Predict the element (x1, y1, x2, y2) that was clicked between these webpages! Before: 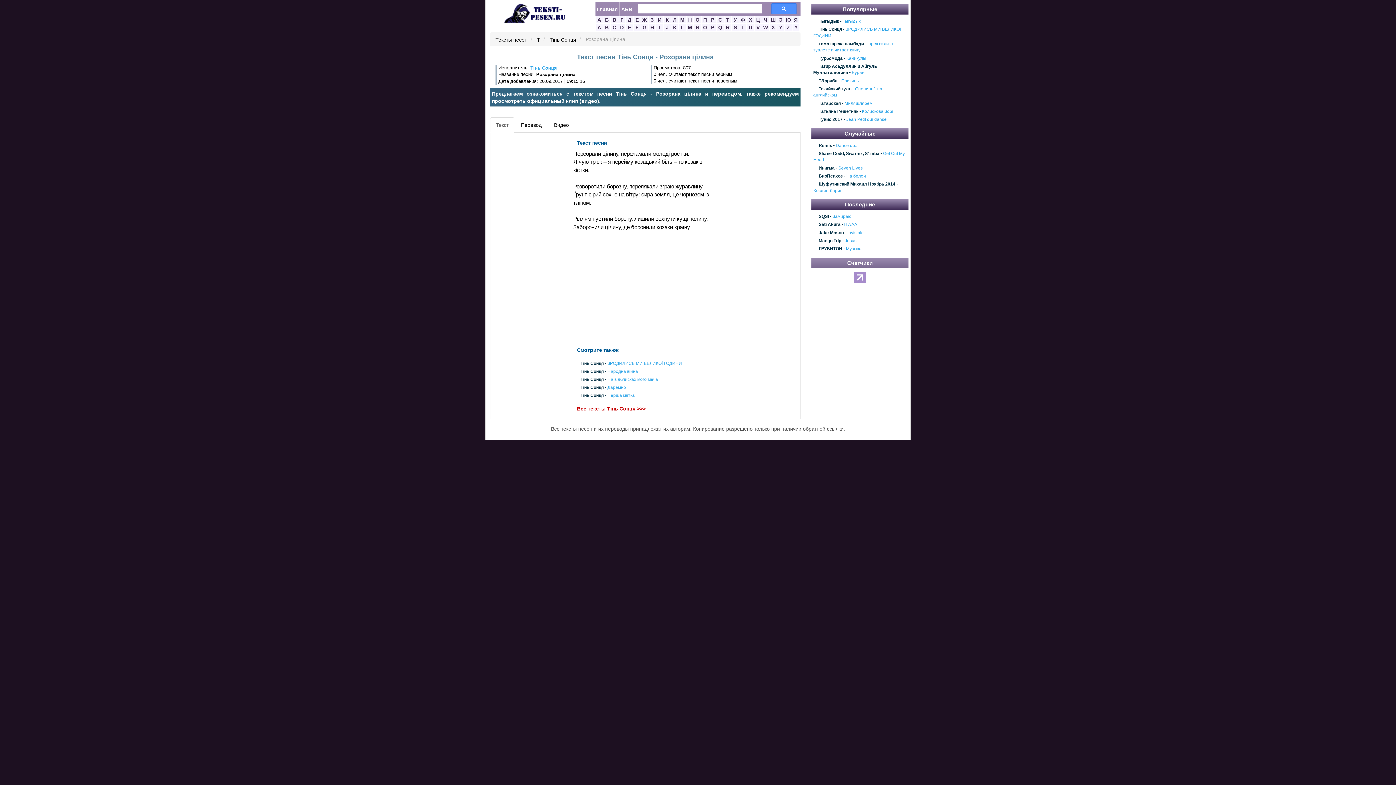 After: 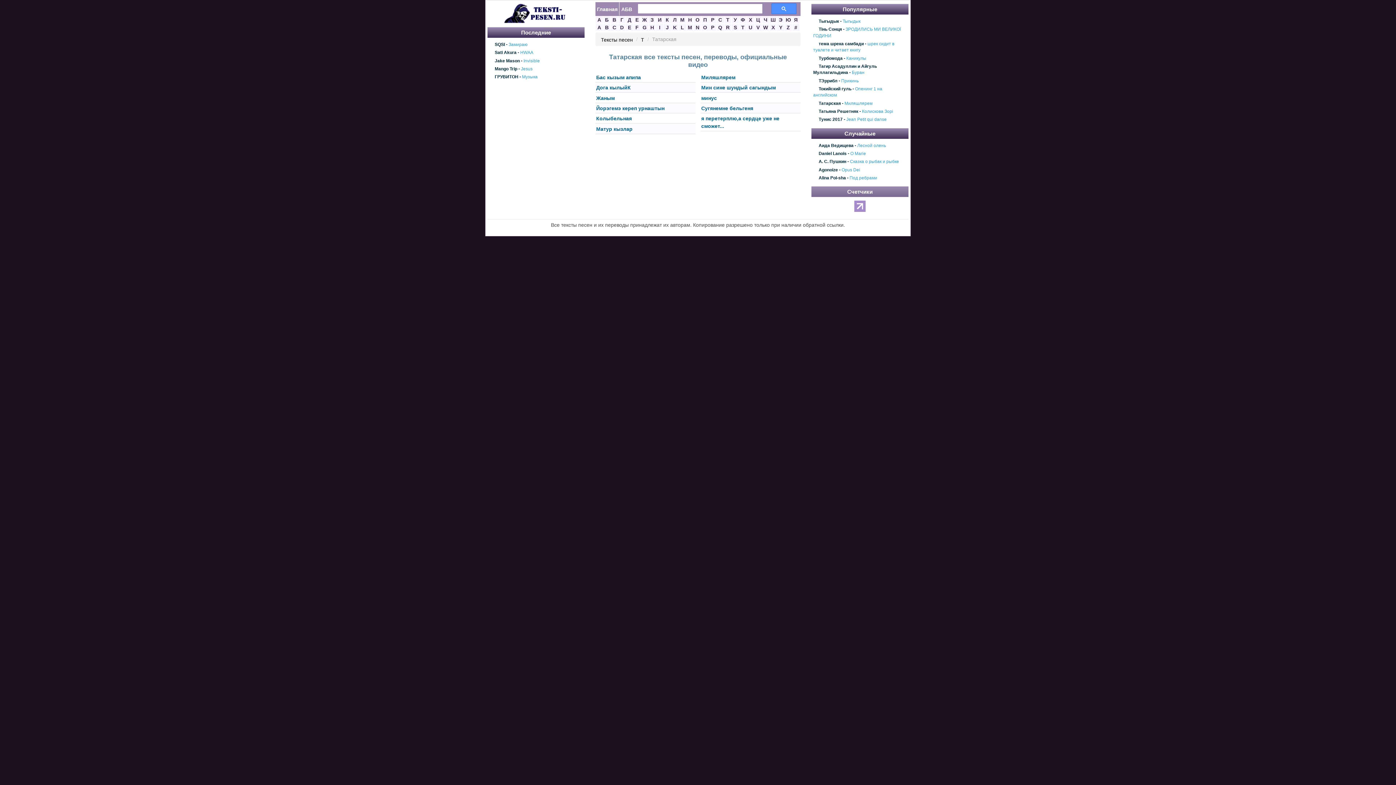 Action: bbox: (818, 100, 841, 105) label: Татарская